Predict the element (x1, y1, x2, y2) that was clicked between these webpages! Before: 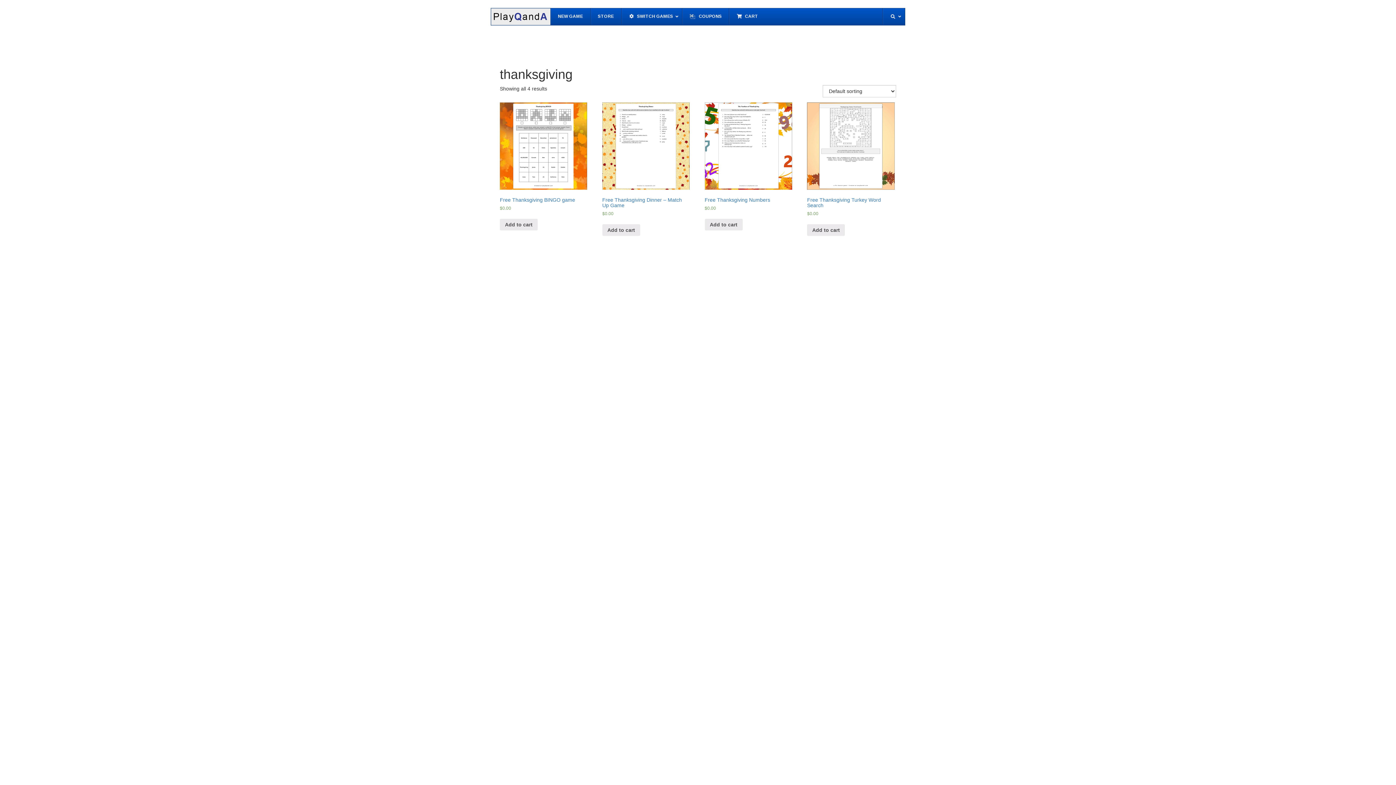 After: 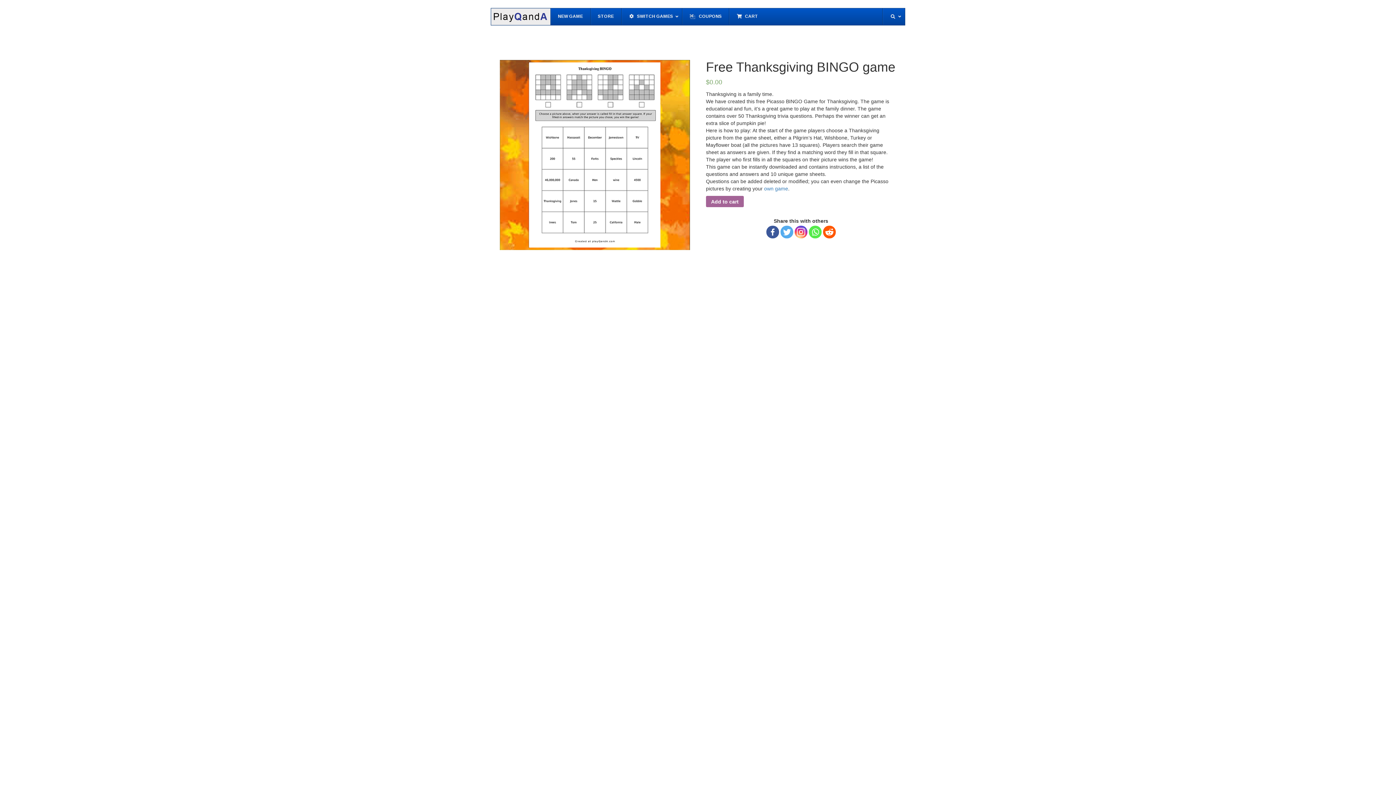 Action: bbox: (500, 102, 587, 211) label: Free Thanksgiving BINGO game
$0.00